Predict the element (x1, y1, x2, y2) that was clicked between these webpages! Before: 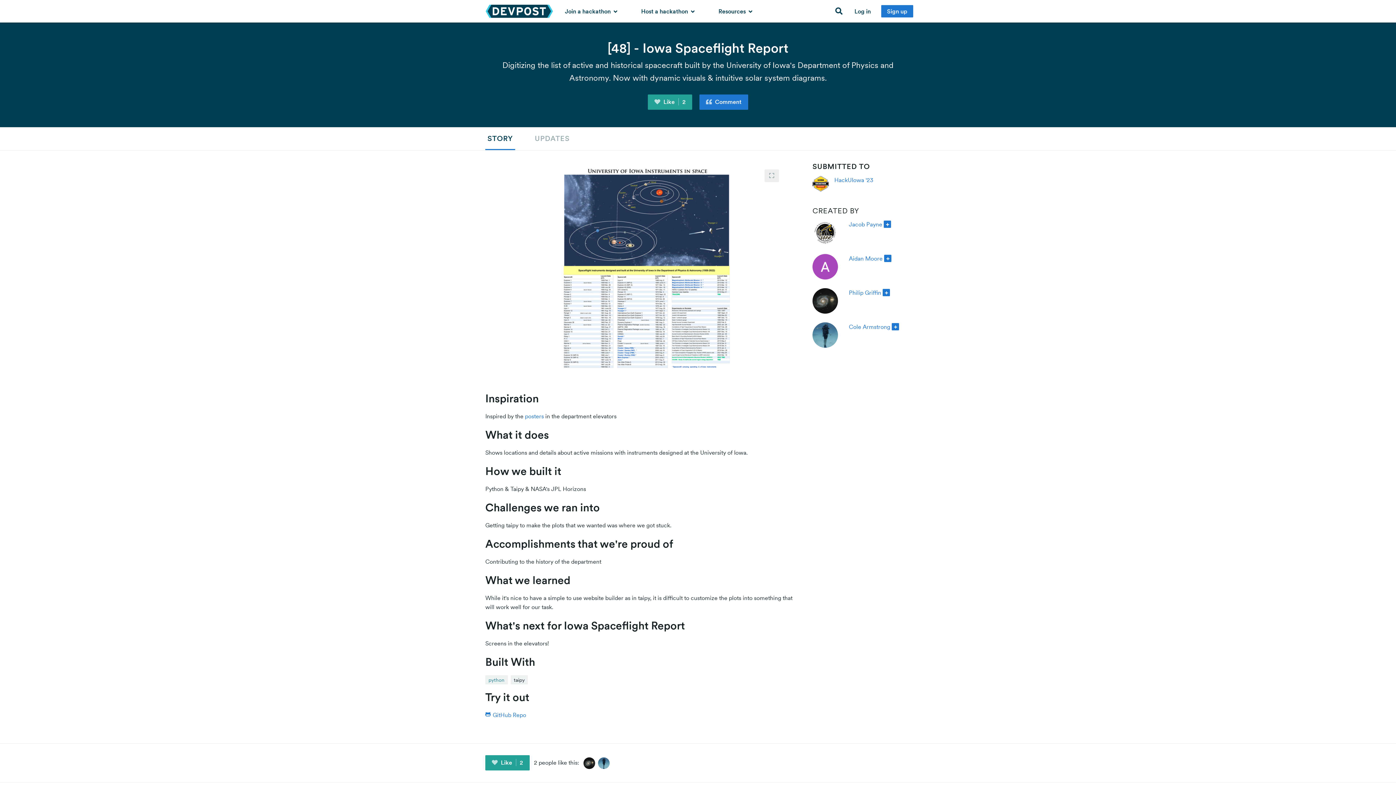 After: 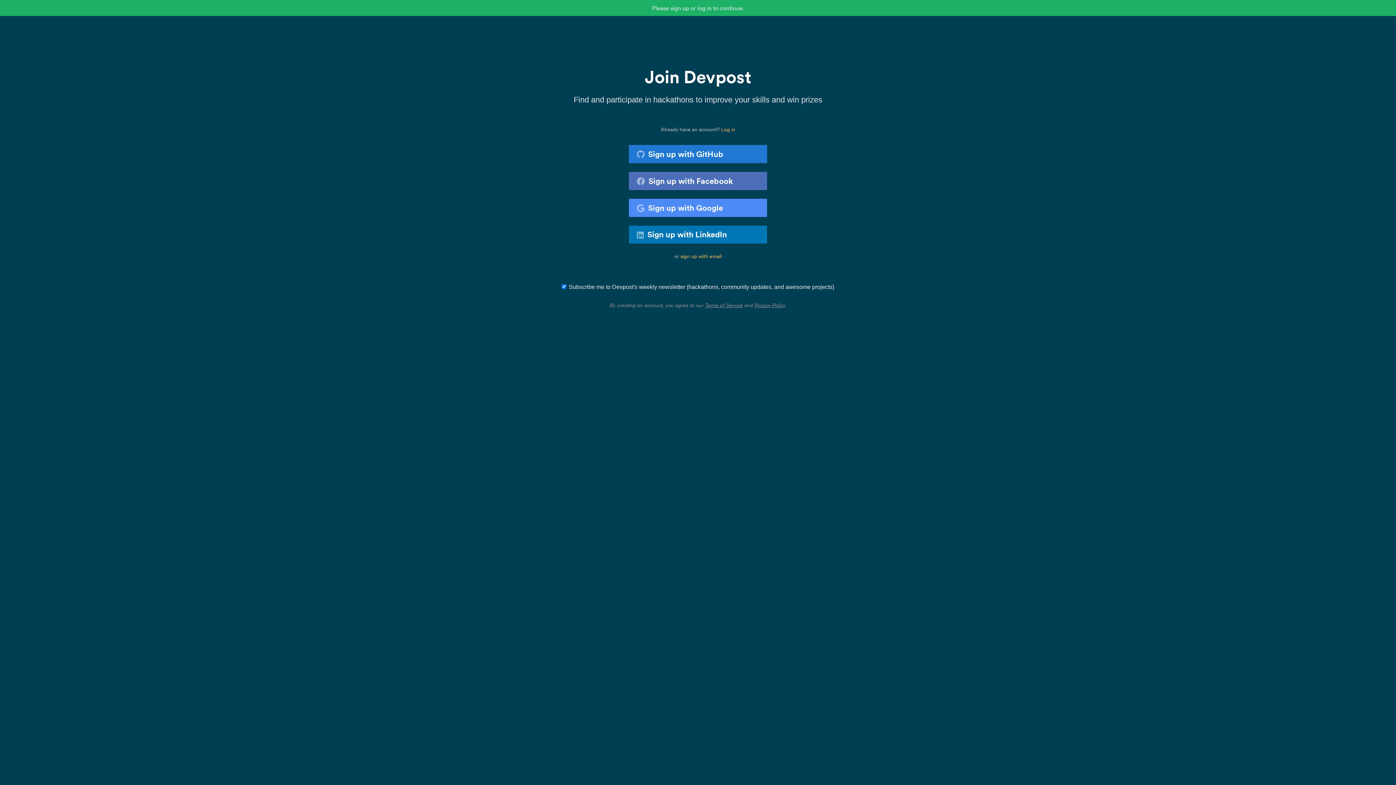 Action: label:  Like 2 bbox: (648, 94, 692, 109)